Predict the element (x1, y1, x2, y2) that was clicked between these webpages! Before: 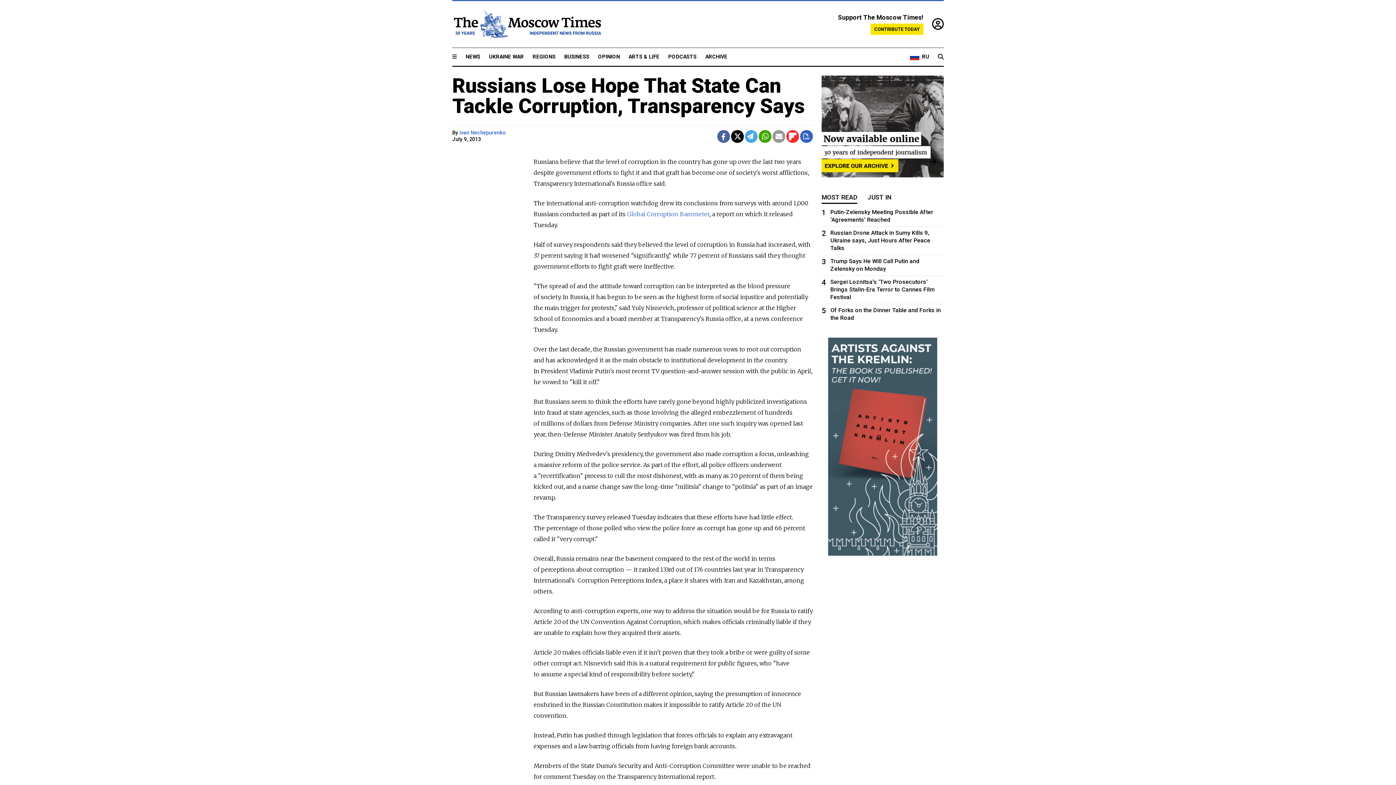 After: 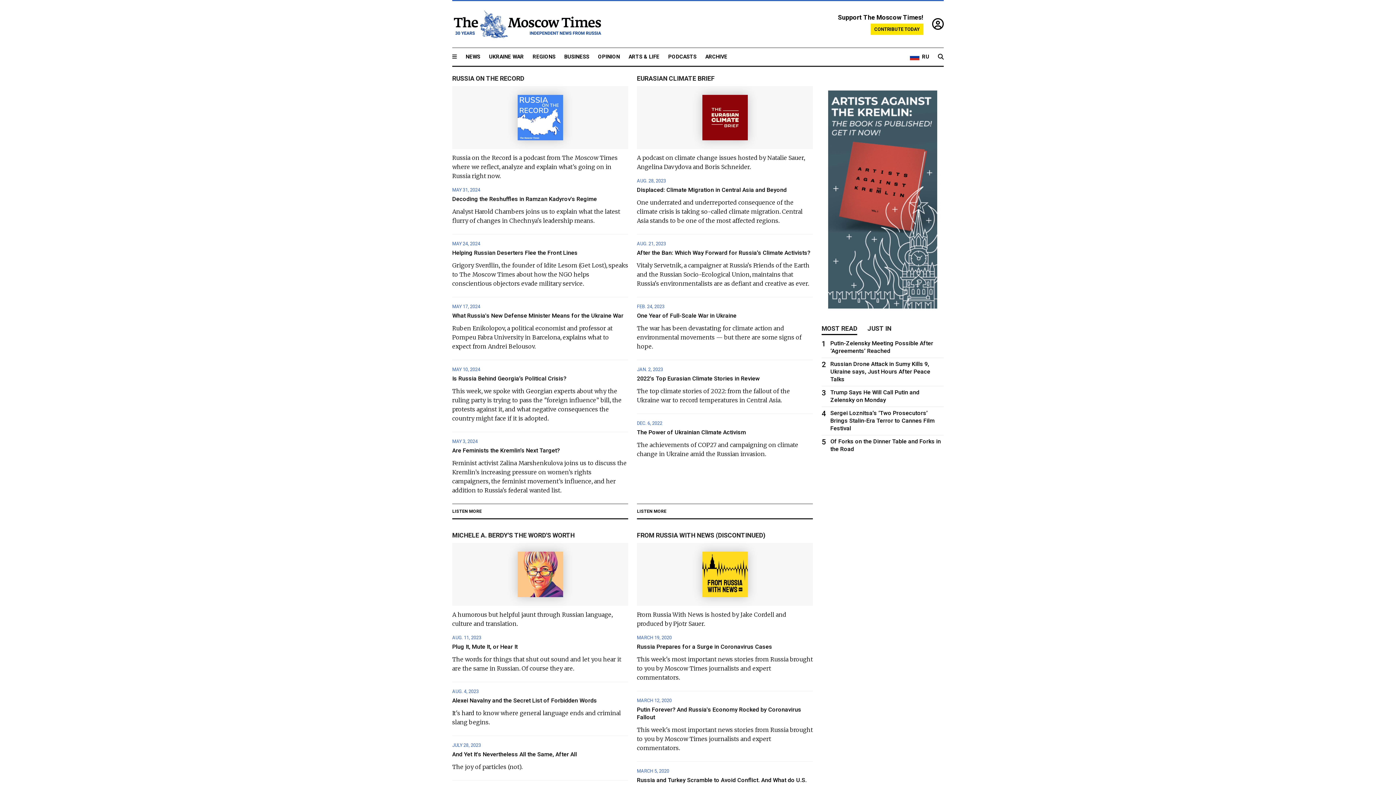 Action: bbox: (668, 53, 696, 60) label: PODCASTS